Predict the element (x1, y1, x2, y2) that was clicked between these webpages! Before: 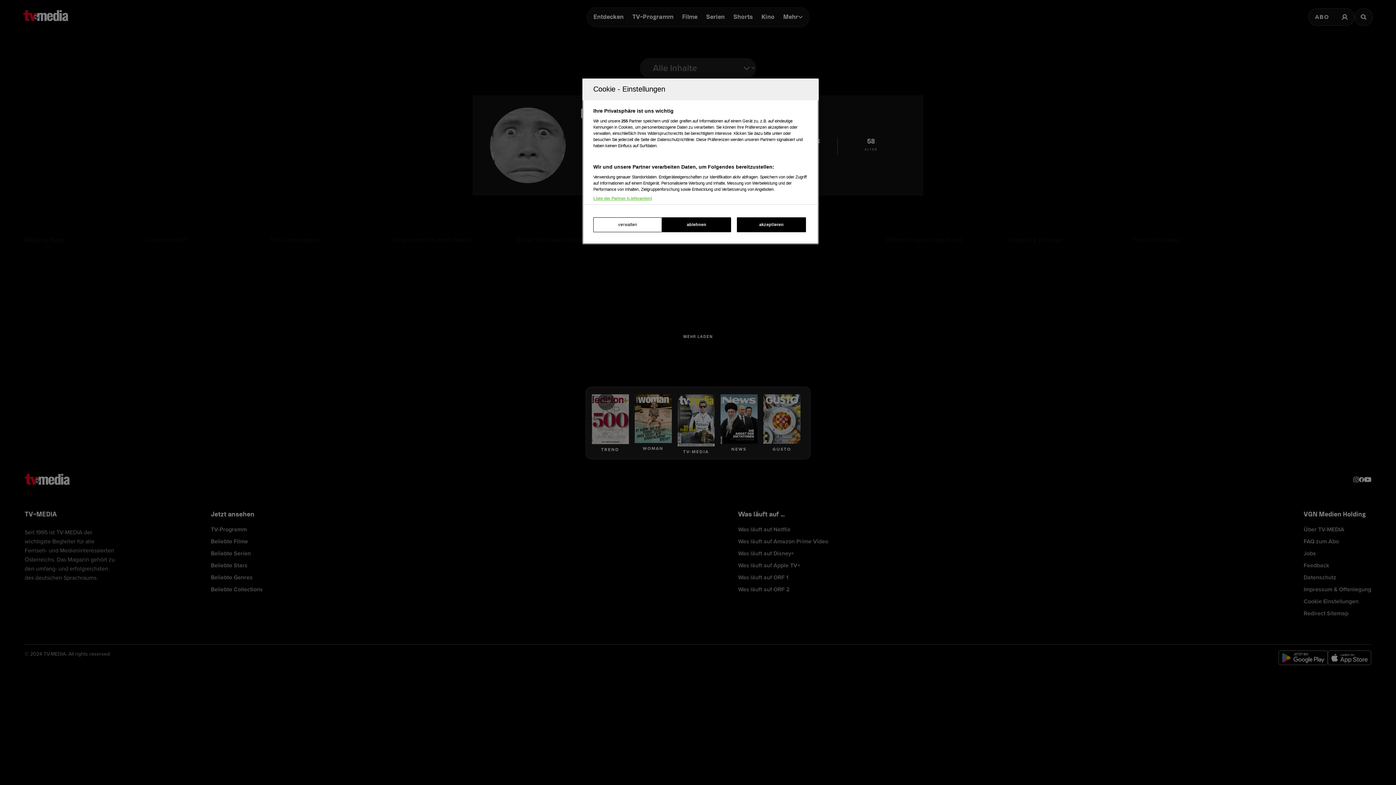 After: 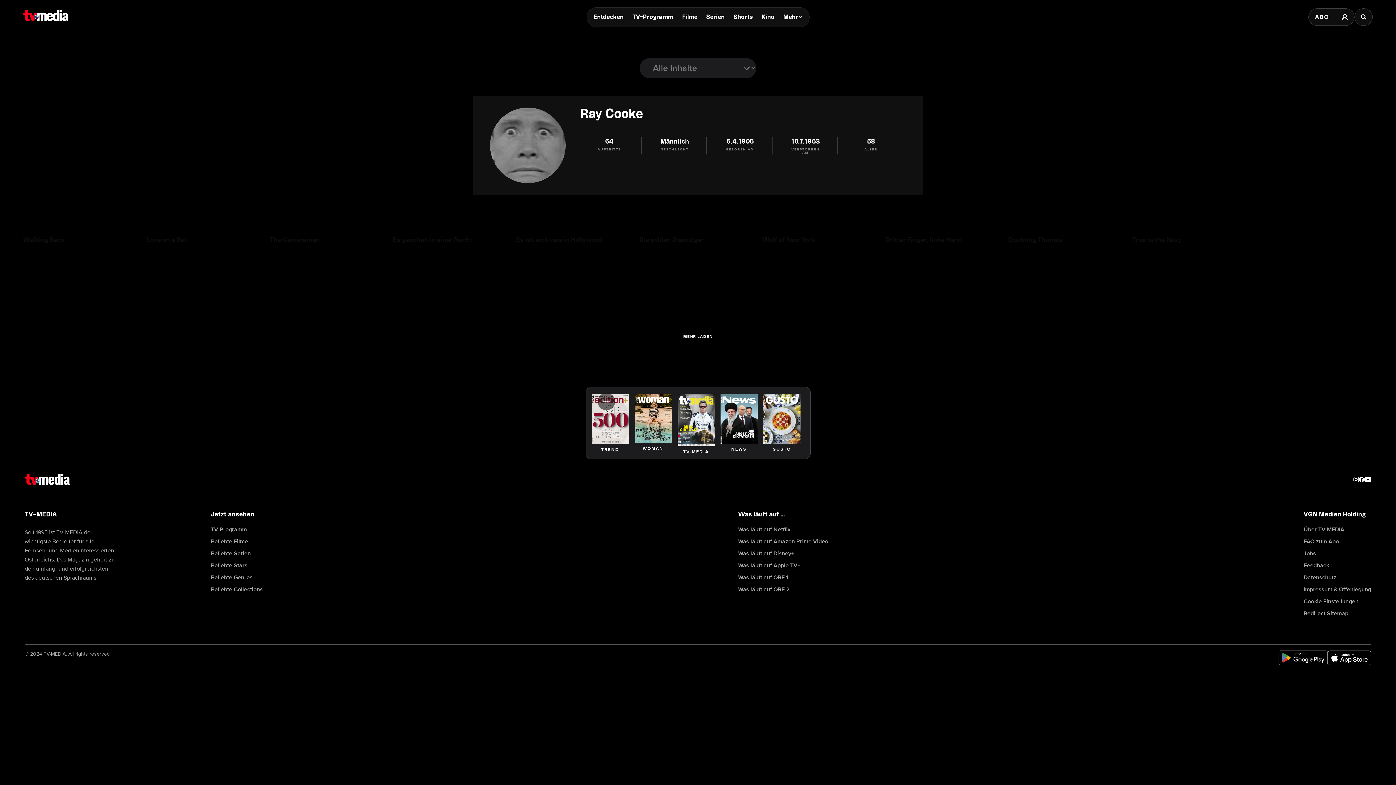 Action: label: akzeptieren bbox: (737, 217, 806, 232)